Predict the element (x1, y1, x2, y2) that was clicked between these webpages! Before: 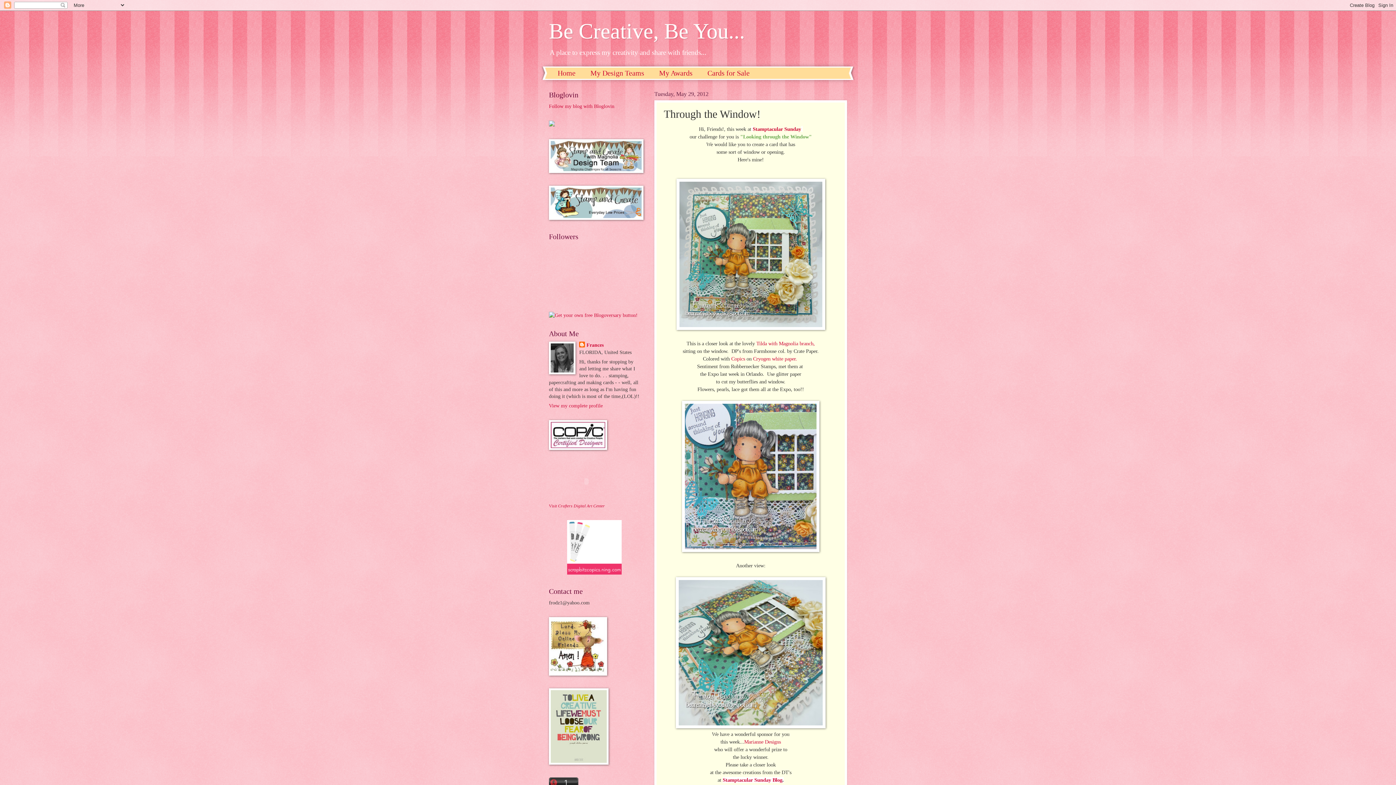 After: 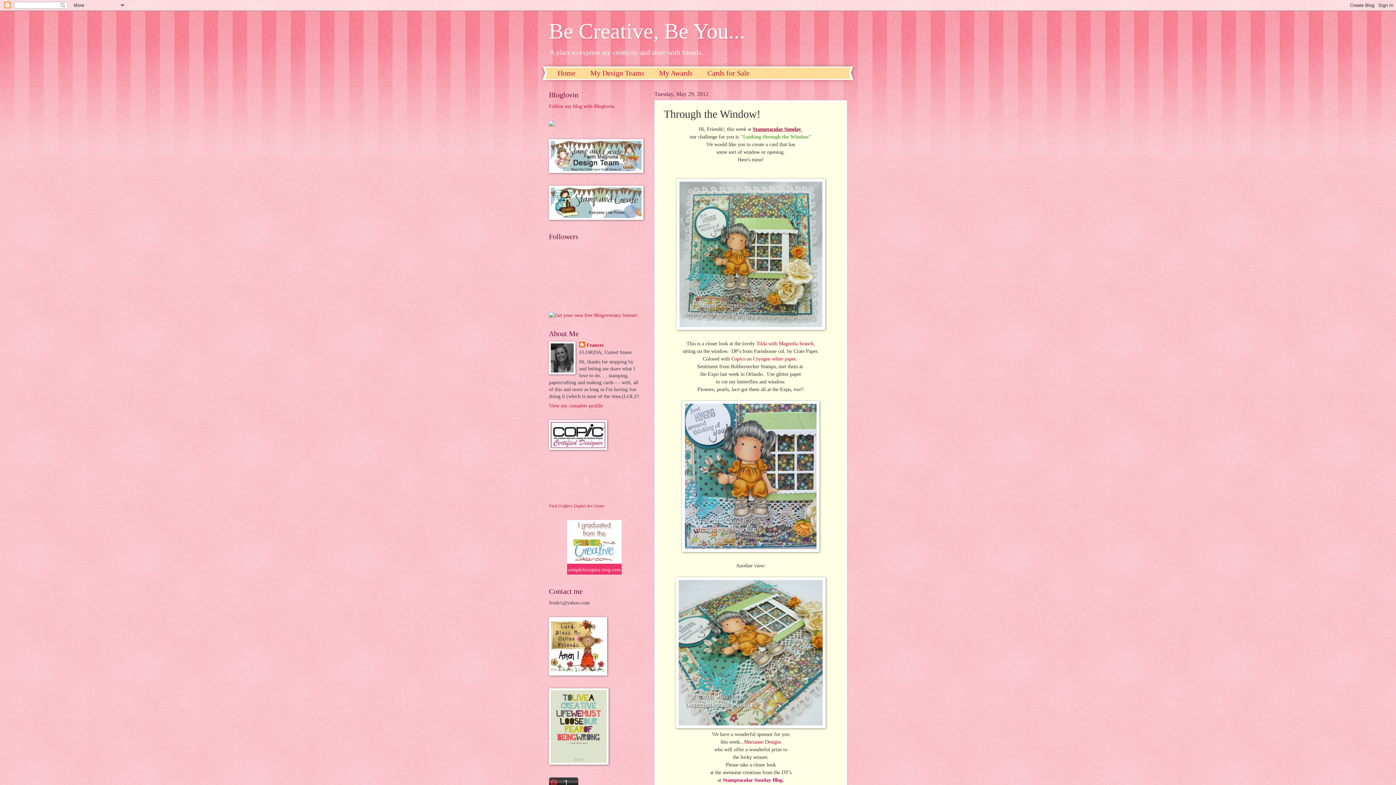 Action: bbox: (752, 126, 802, 131) label: Stamptacular Sunday 